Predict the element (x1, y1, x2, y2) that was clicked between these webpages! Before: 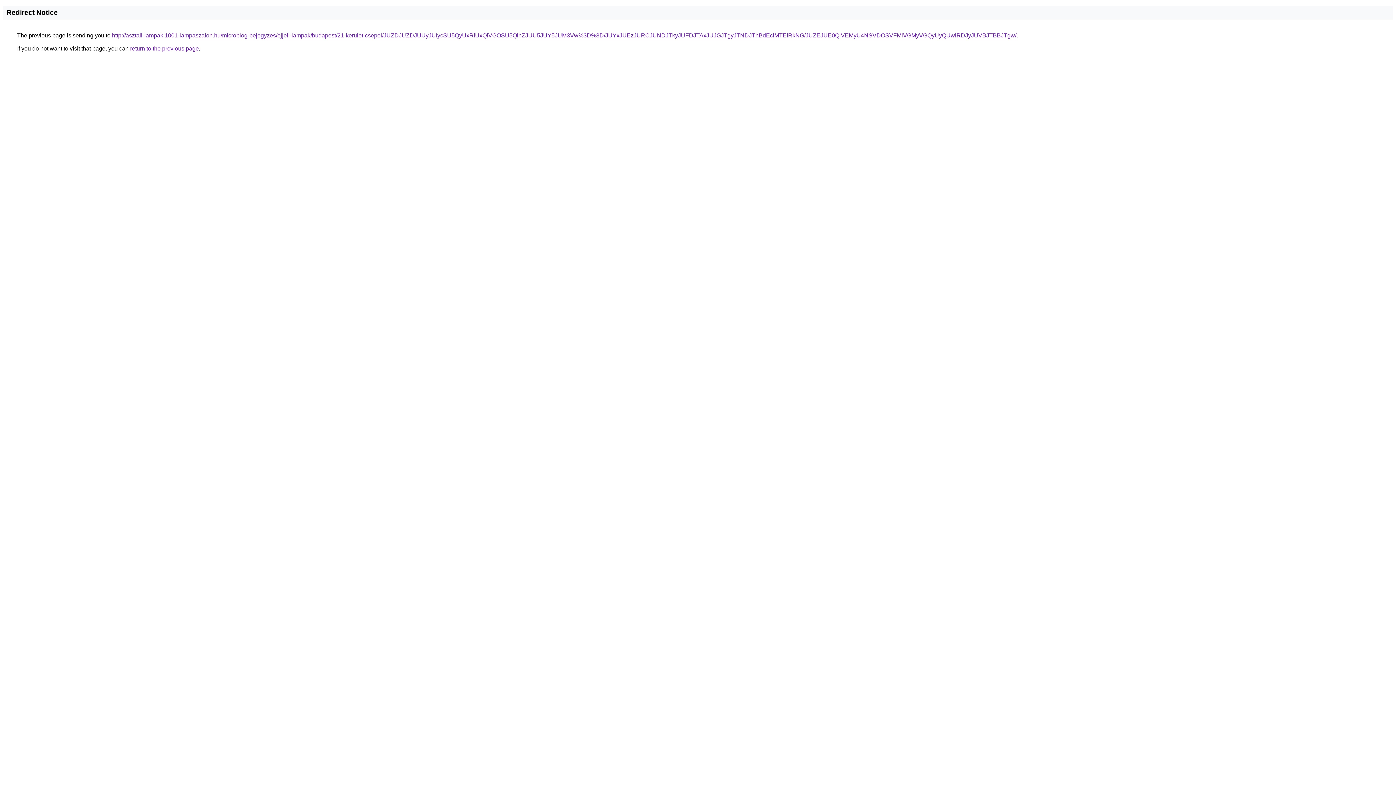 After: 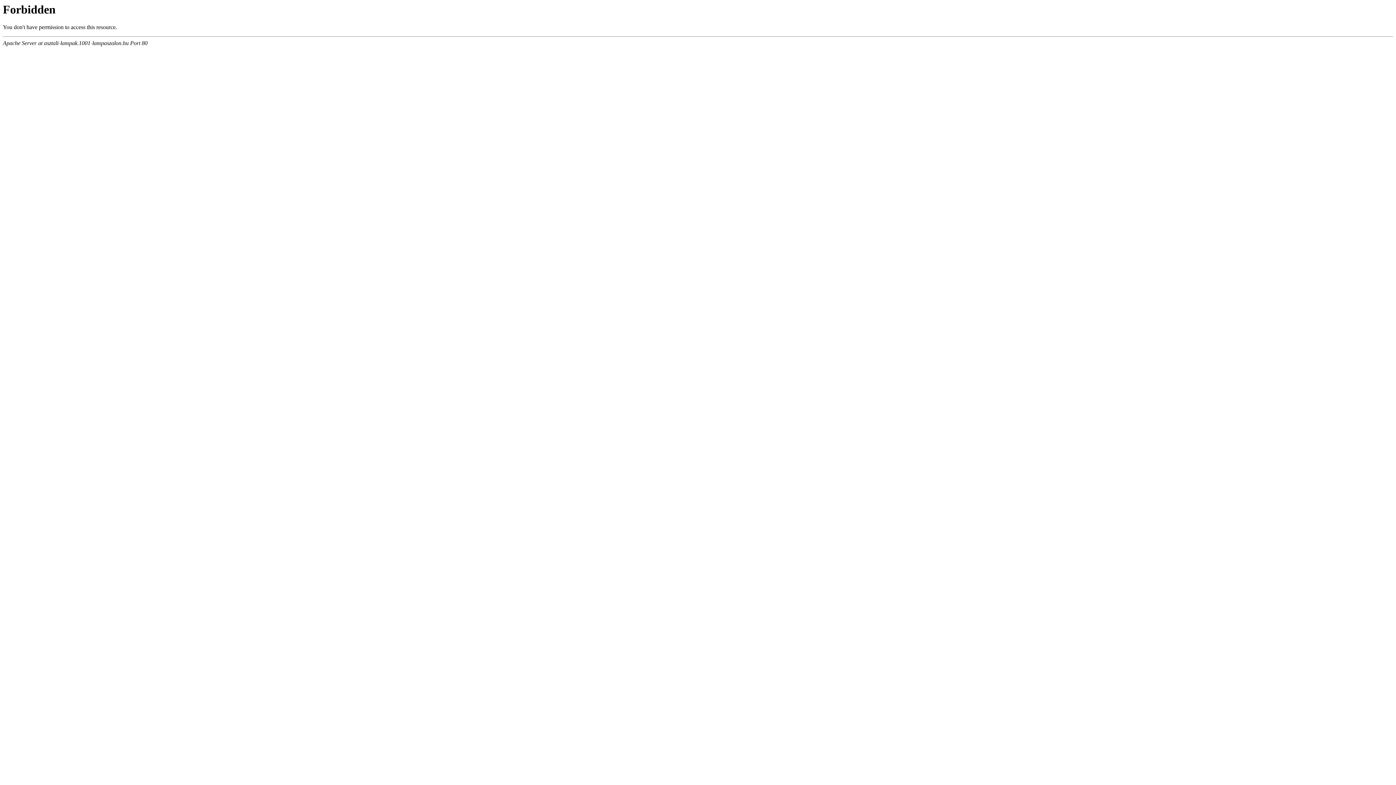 Action: bbox: (112, 32, 1016, 38) label: http://asztali-lampak.1001-lampaszalon.hu/microblog-bejegyzes/ejjeli-lampak/budapest/21-kerulet-csepel/JUZDJUZDJUUyJUIycSU5QyUxRiUxQiVGOSU5QlhZJUU5JUY5JUM3Vw%3D%3D/JUYxJUEzJURCJUNDJTkyJUFDJTAxJUJGJTgyJTNDJThBdEclMTElRkNG/JUZEJUE0QiVEMyU4NSVDOSVFMiVGMyVGQyUyQUwlRDJyJUVBJTBBJTgw/